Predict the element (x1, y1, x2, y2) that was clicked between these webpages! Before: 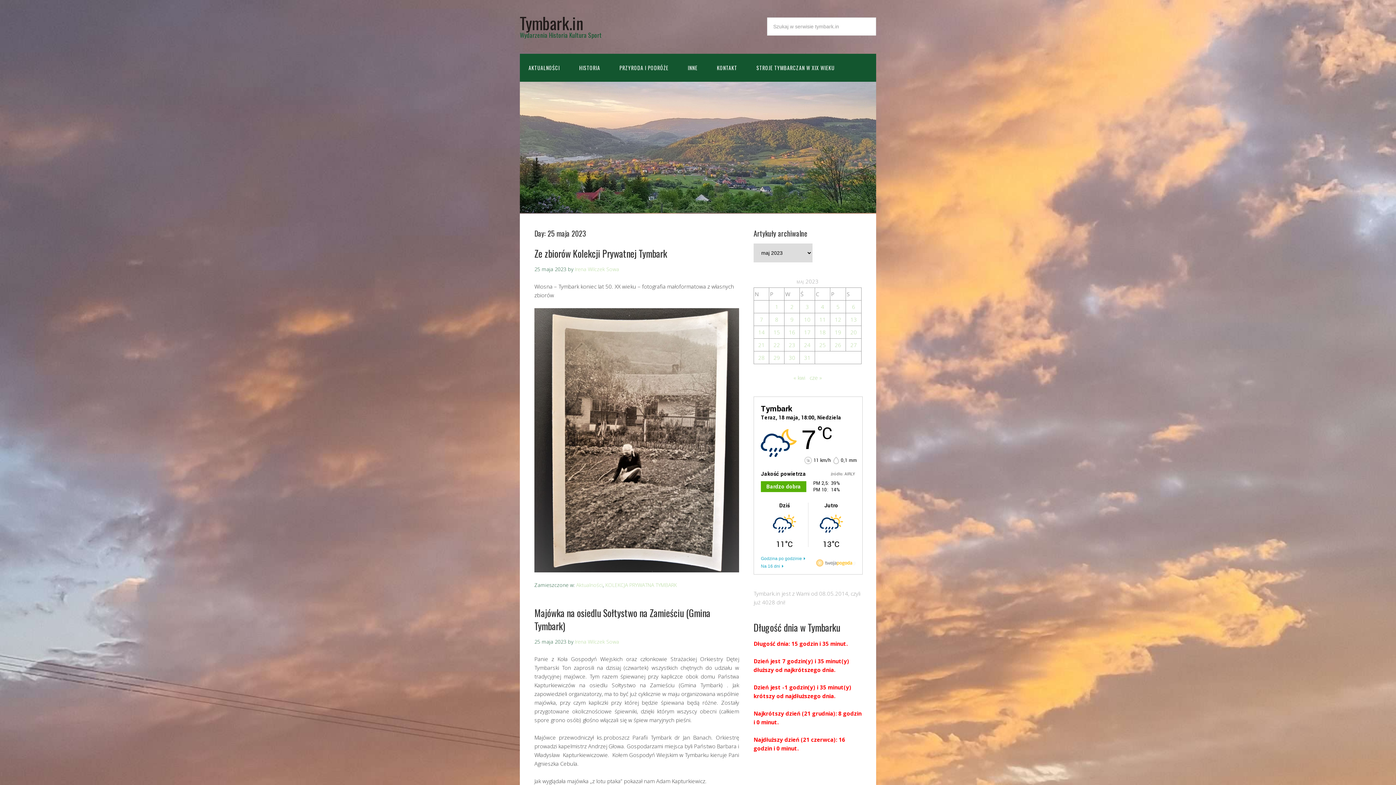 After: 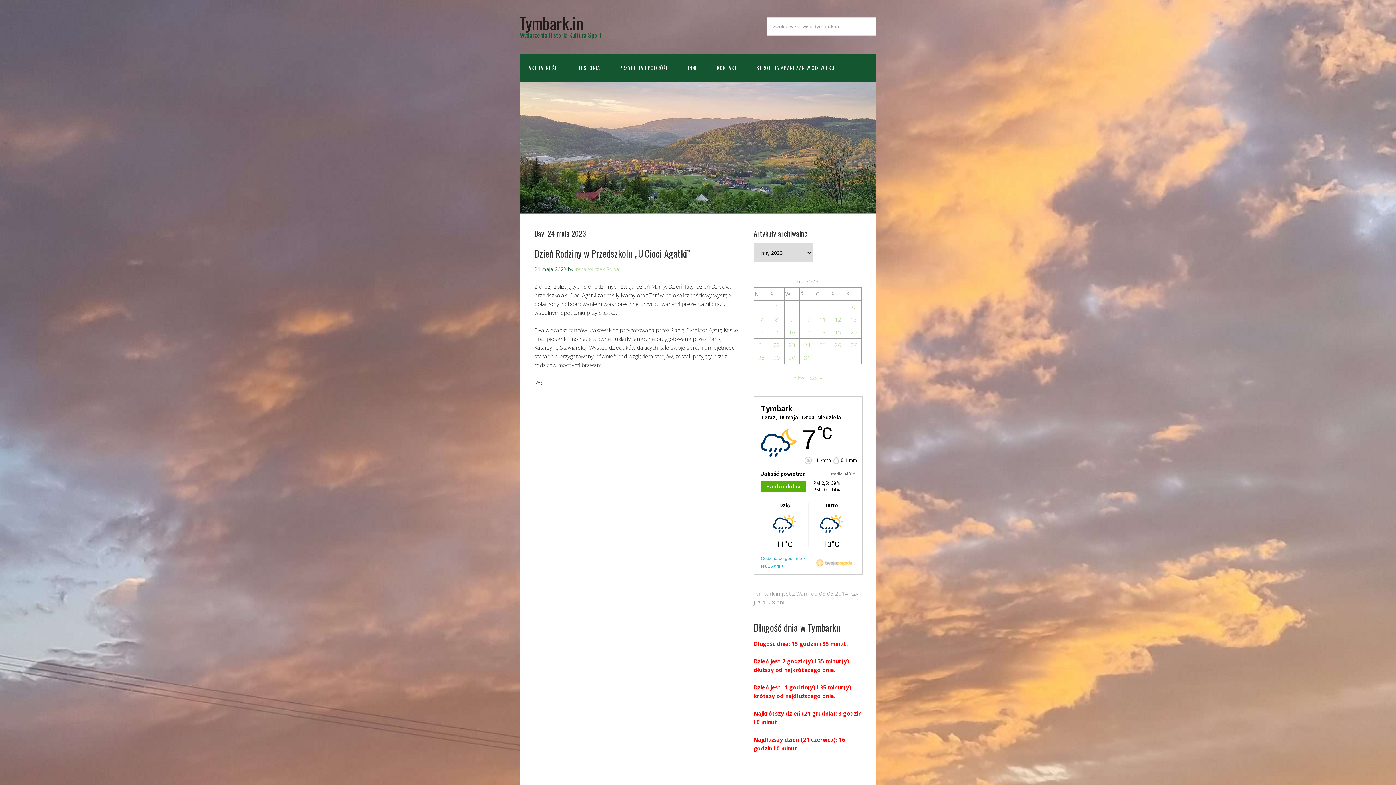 Action: bbox: (804, 341, 810, 348) label: Wpisy opublikowane dnia 2023-05-24